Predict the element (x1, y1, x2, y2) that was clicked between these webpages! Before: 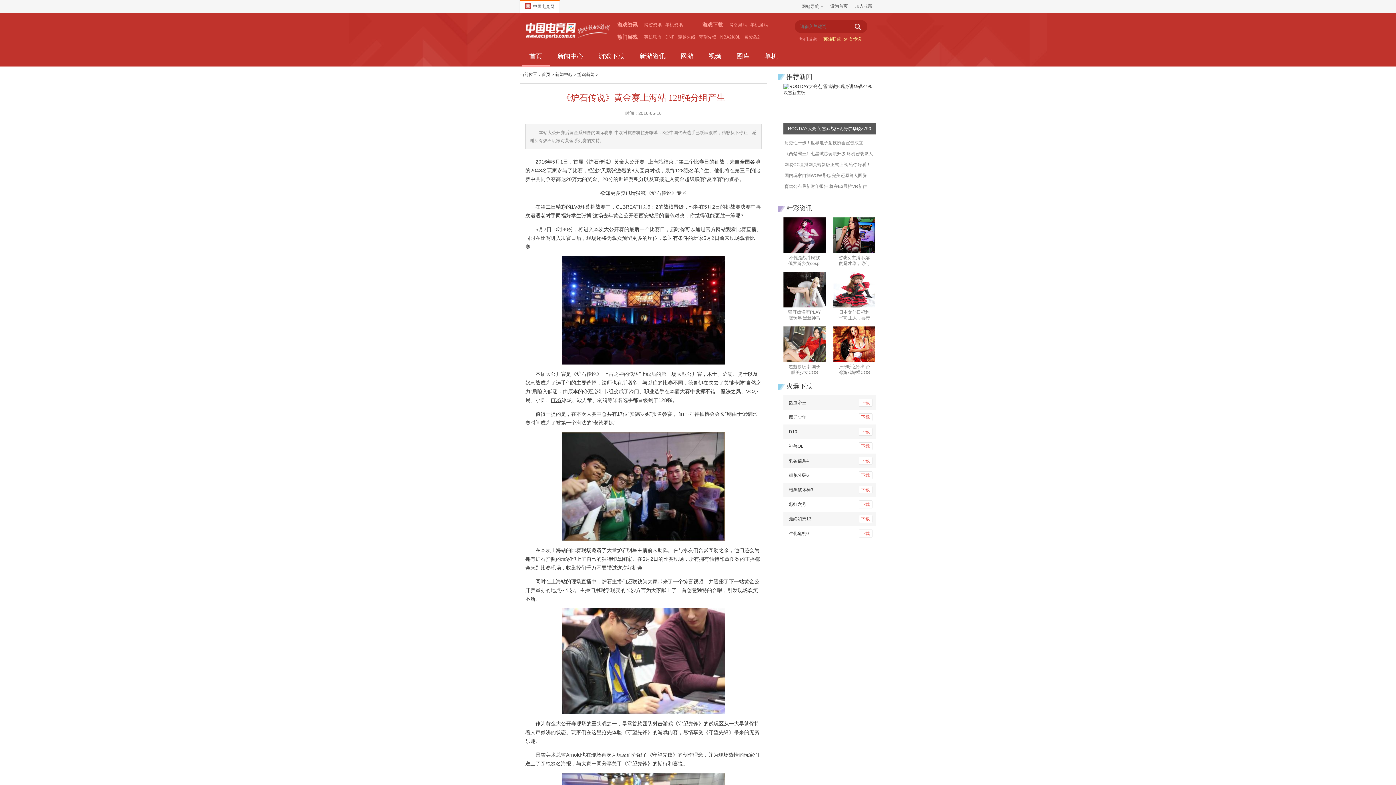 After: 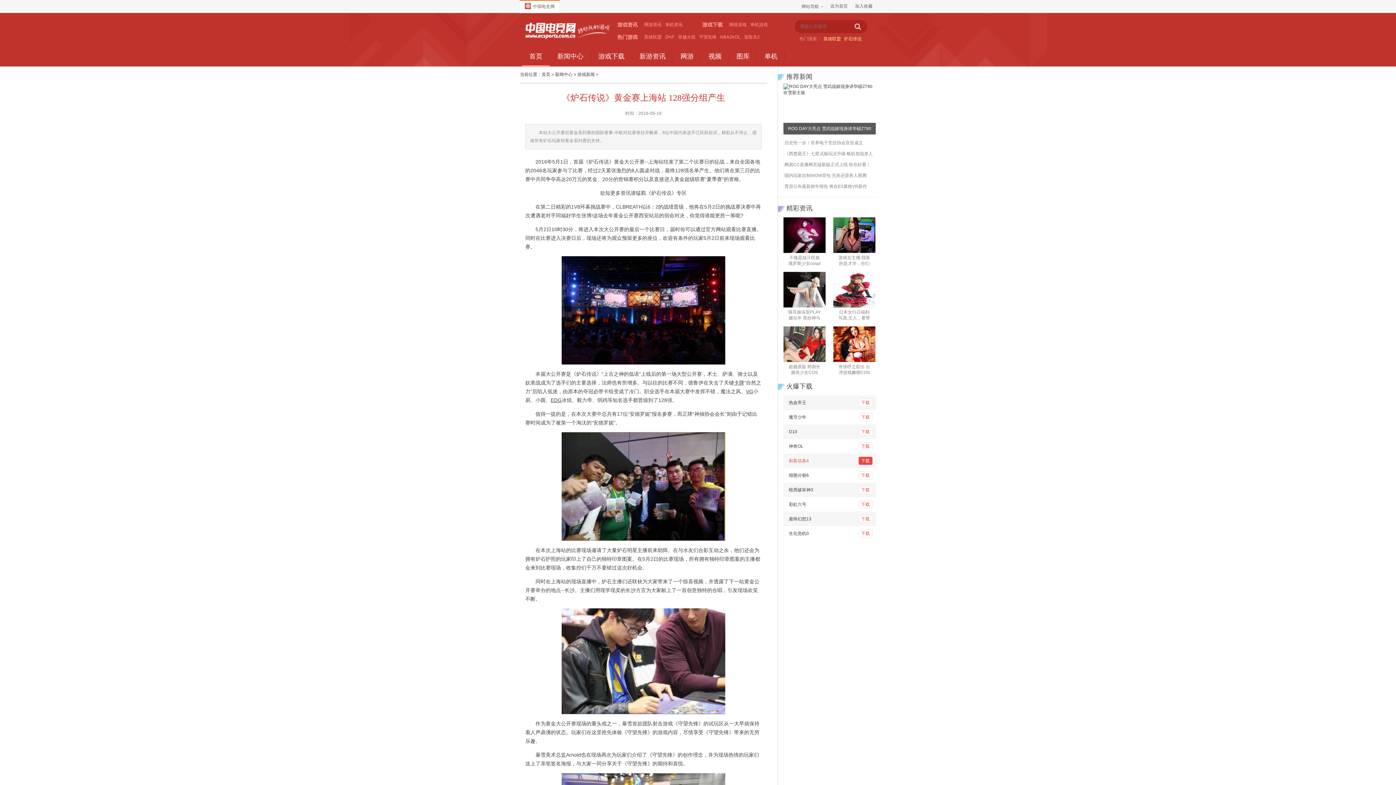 Action: label: 下载 bbox: (858, 457, 872, 465)